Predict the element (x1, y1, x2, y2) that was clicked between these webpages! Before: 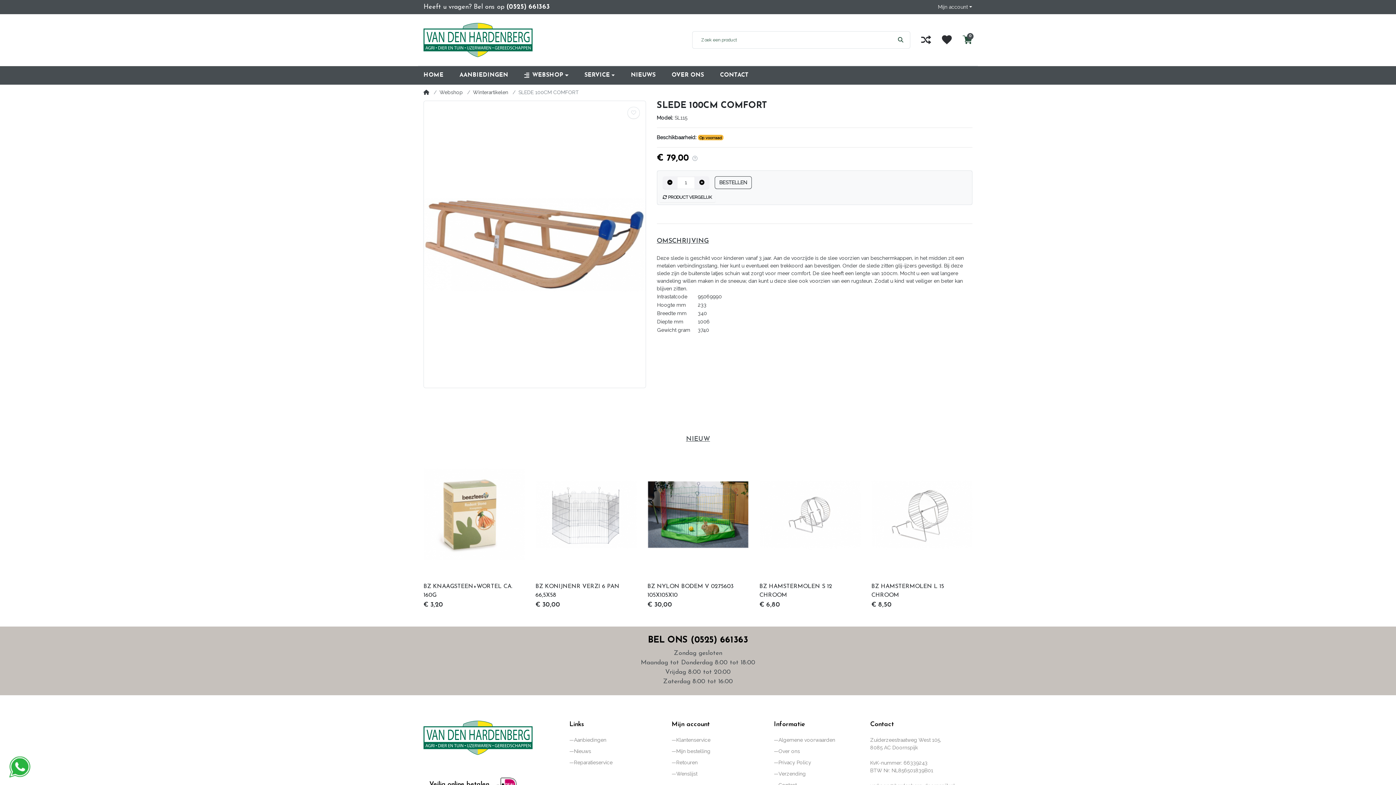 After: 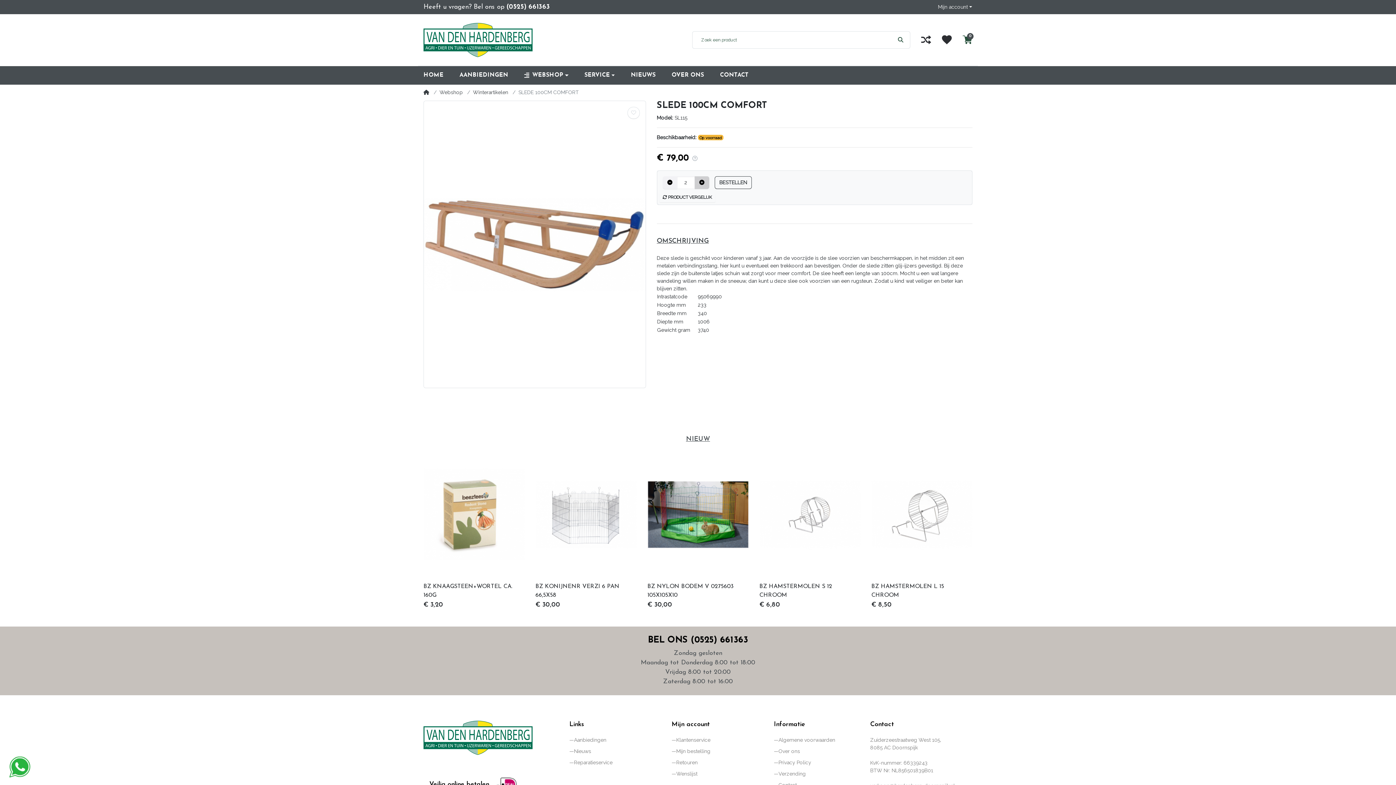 Action: bbox: (694, 176, 709, 188) label: Increase quantity